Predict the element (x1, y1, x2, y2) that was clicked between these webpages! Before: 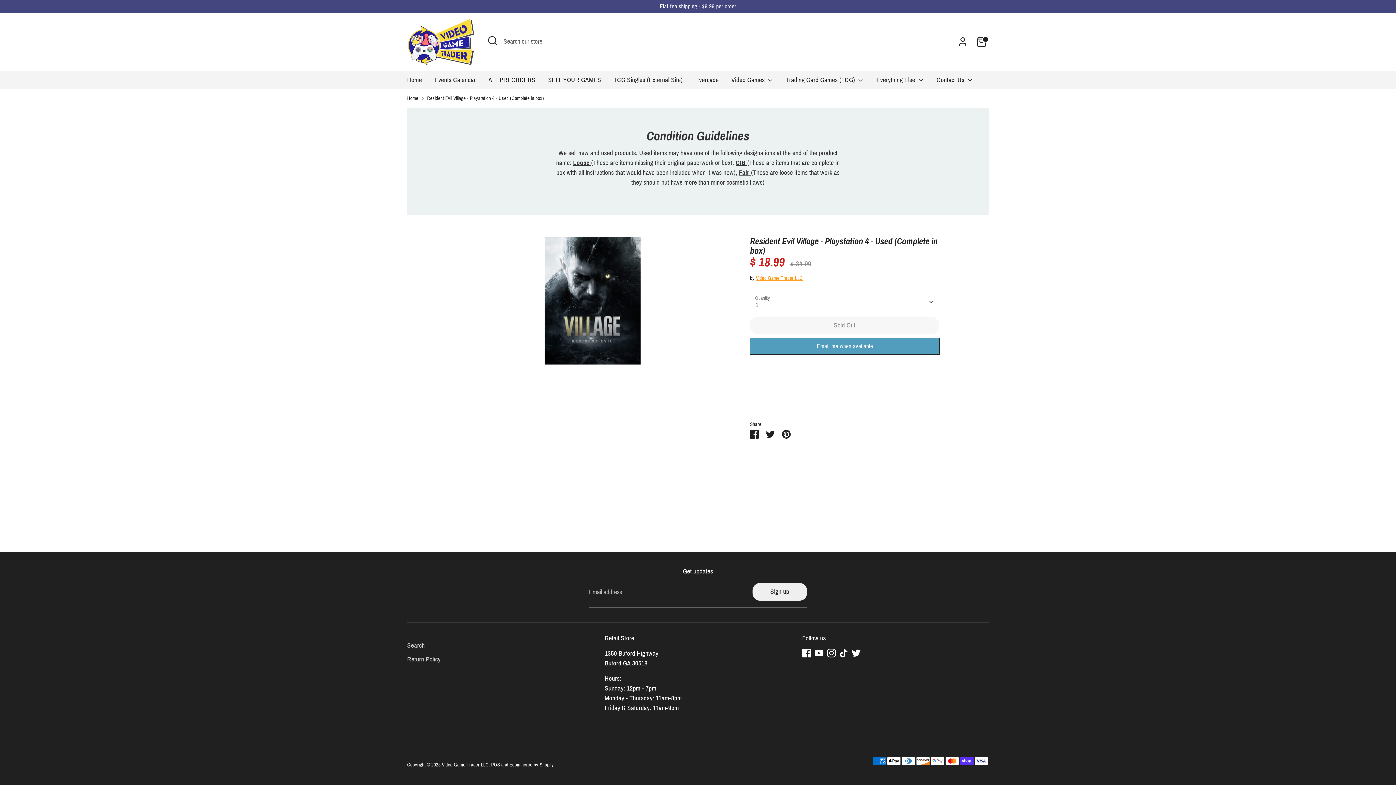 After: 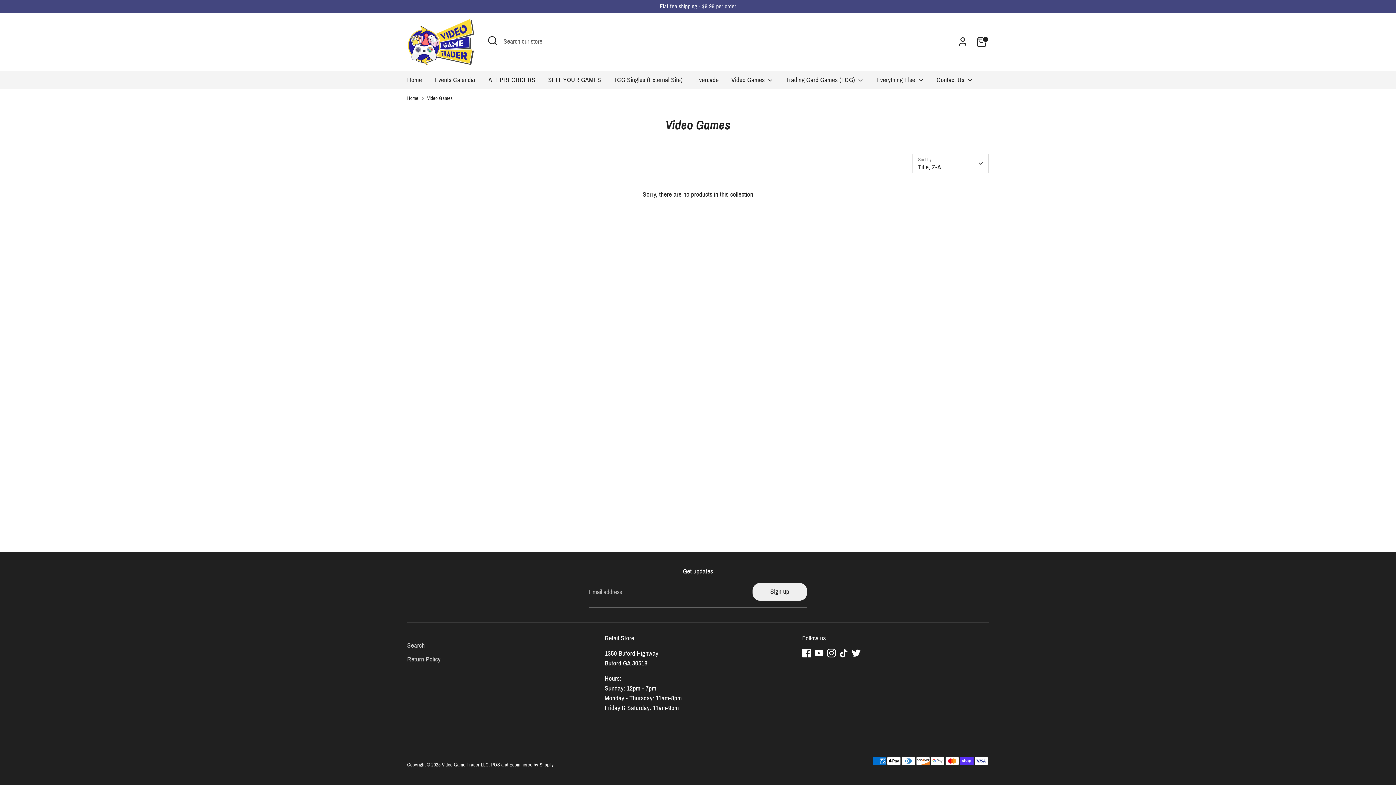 Action: bbox: (726, 75, 779, 89) label: Video Games 